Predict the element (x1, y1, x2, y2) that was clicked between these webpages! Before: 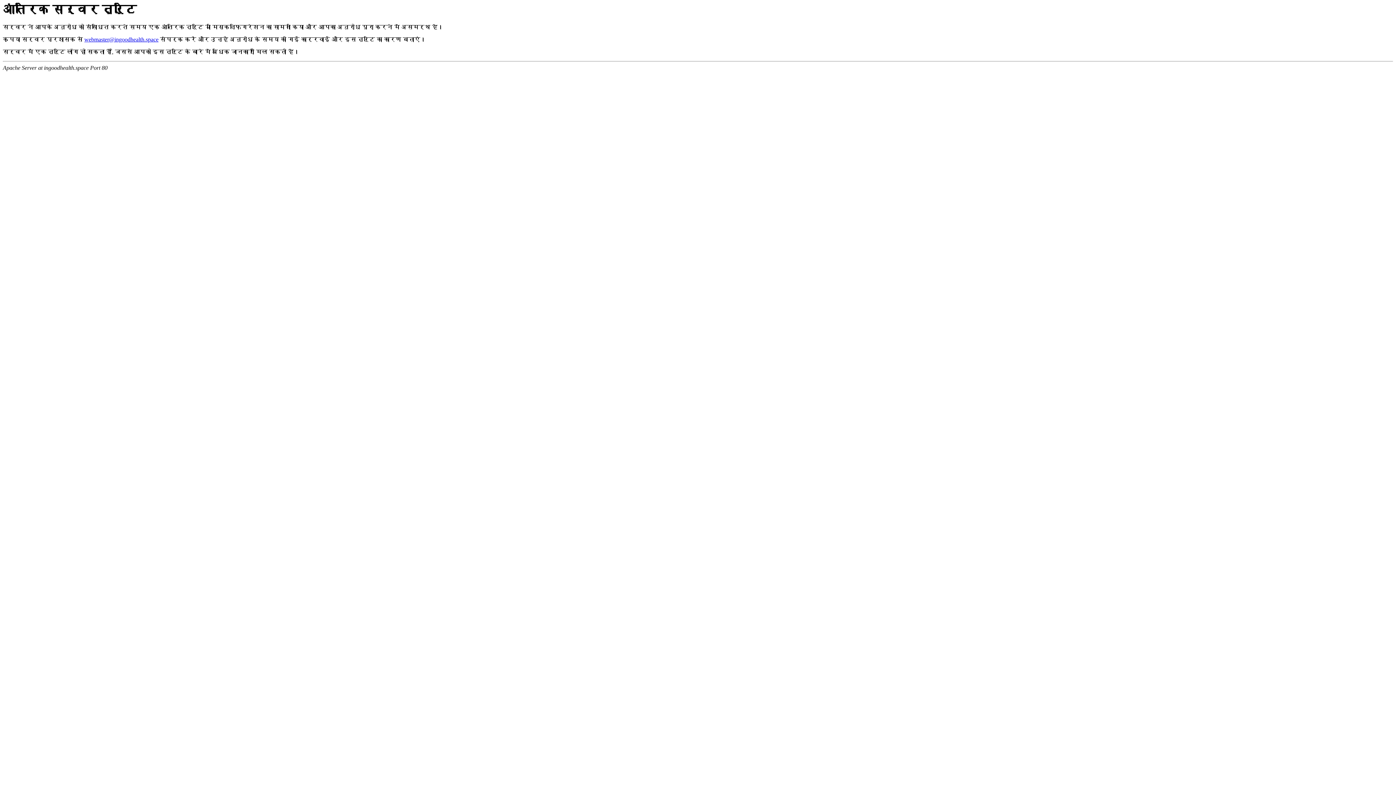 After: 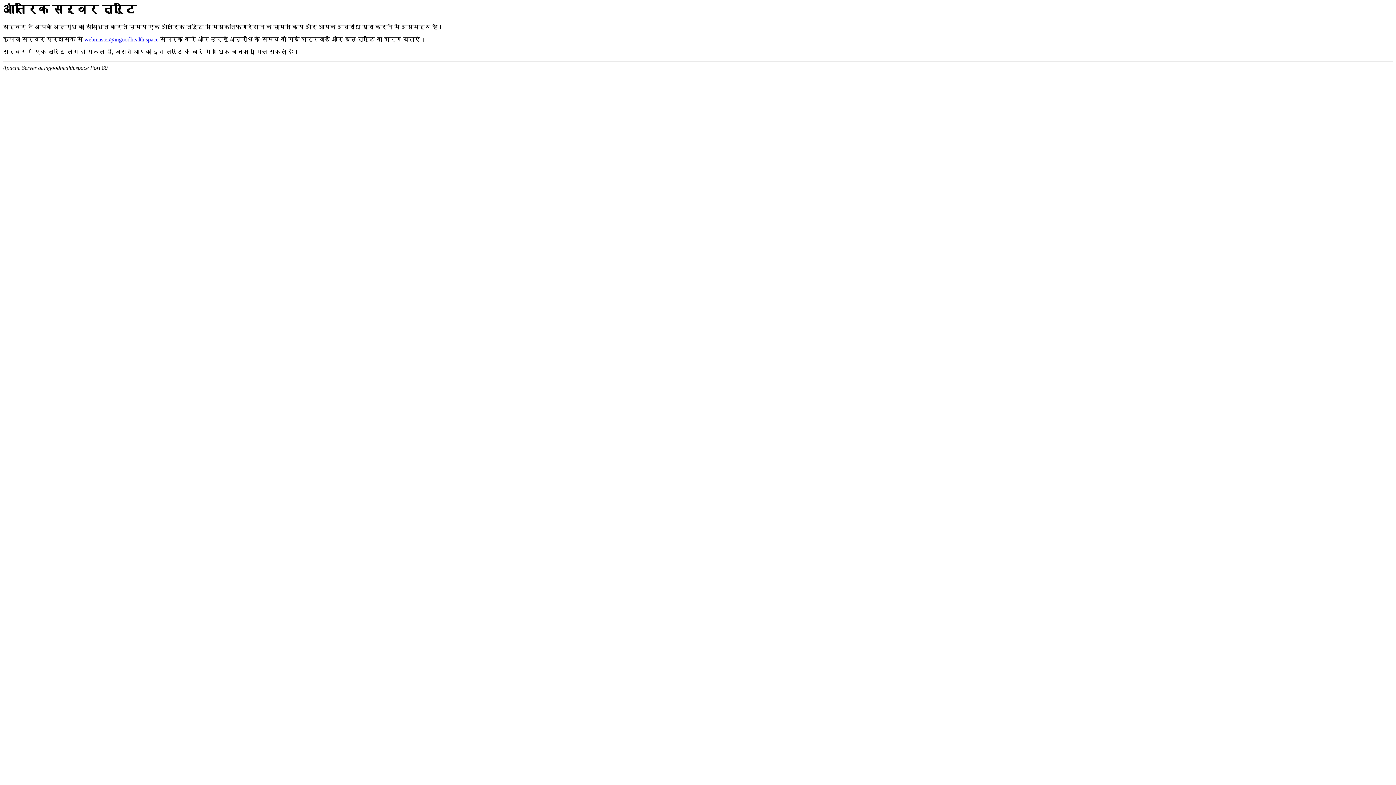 Action: bbox: (84, 36, 158, 42) label: webmaster@ingoodhealth.space